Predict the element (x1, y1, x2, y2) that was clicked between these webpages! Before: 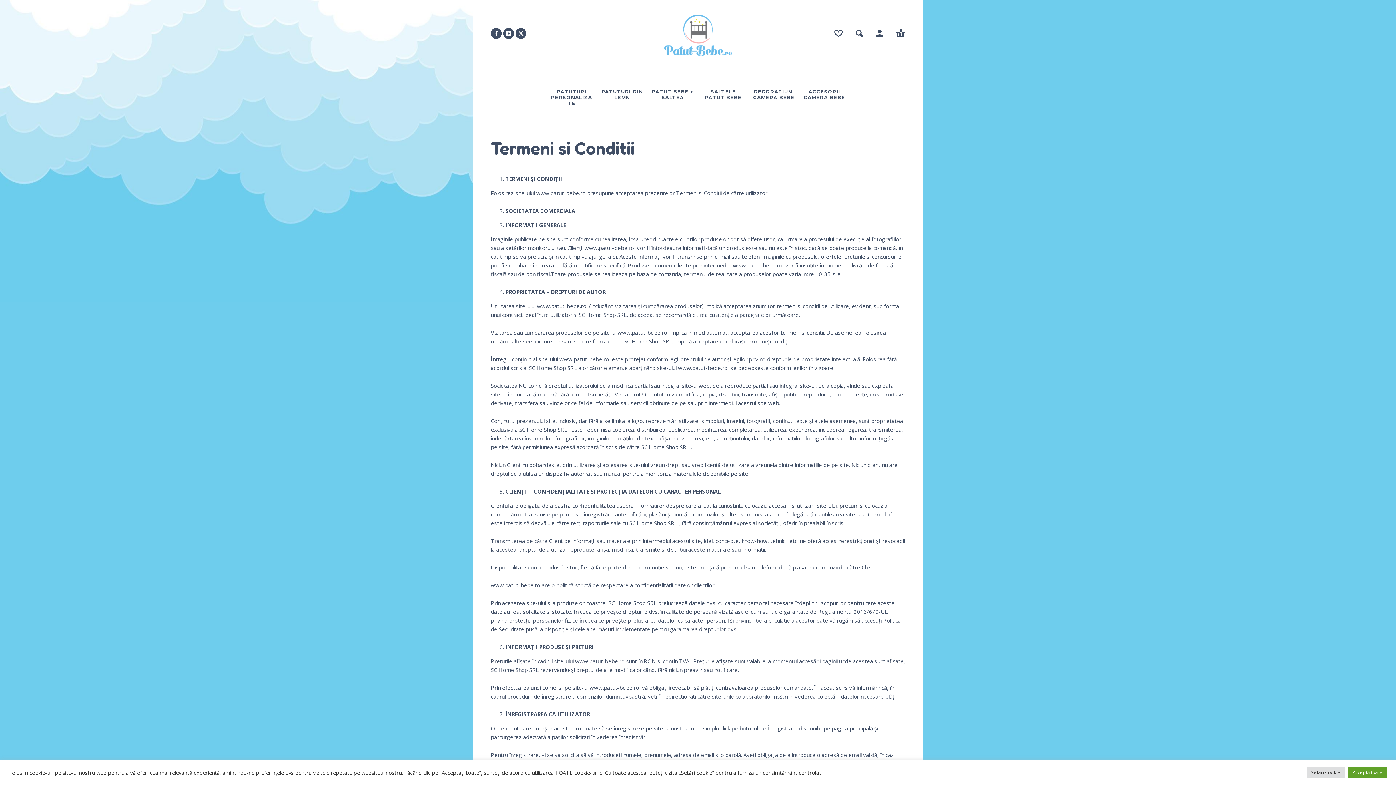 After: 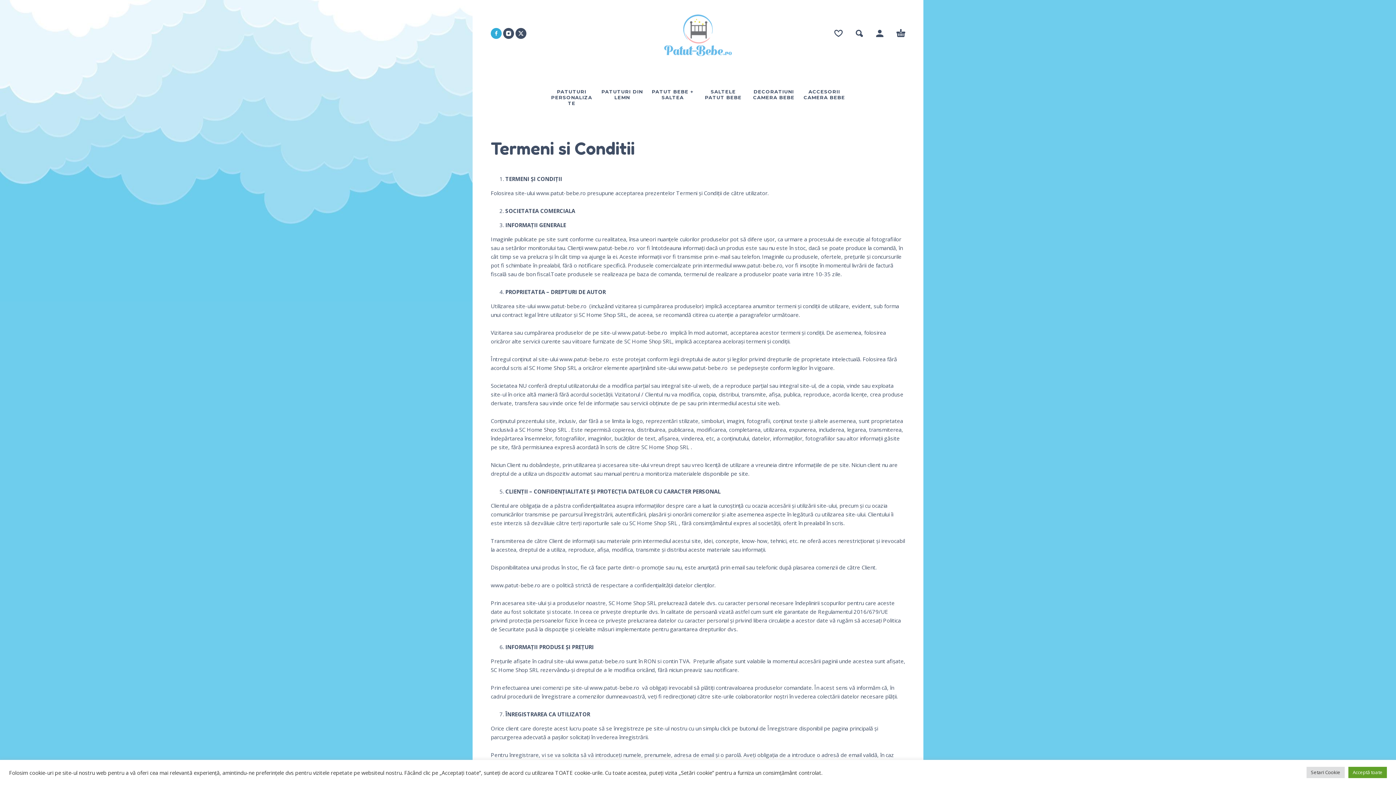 Action: label: facebook bbox: (490, 28, 501, 38)